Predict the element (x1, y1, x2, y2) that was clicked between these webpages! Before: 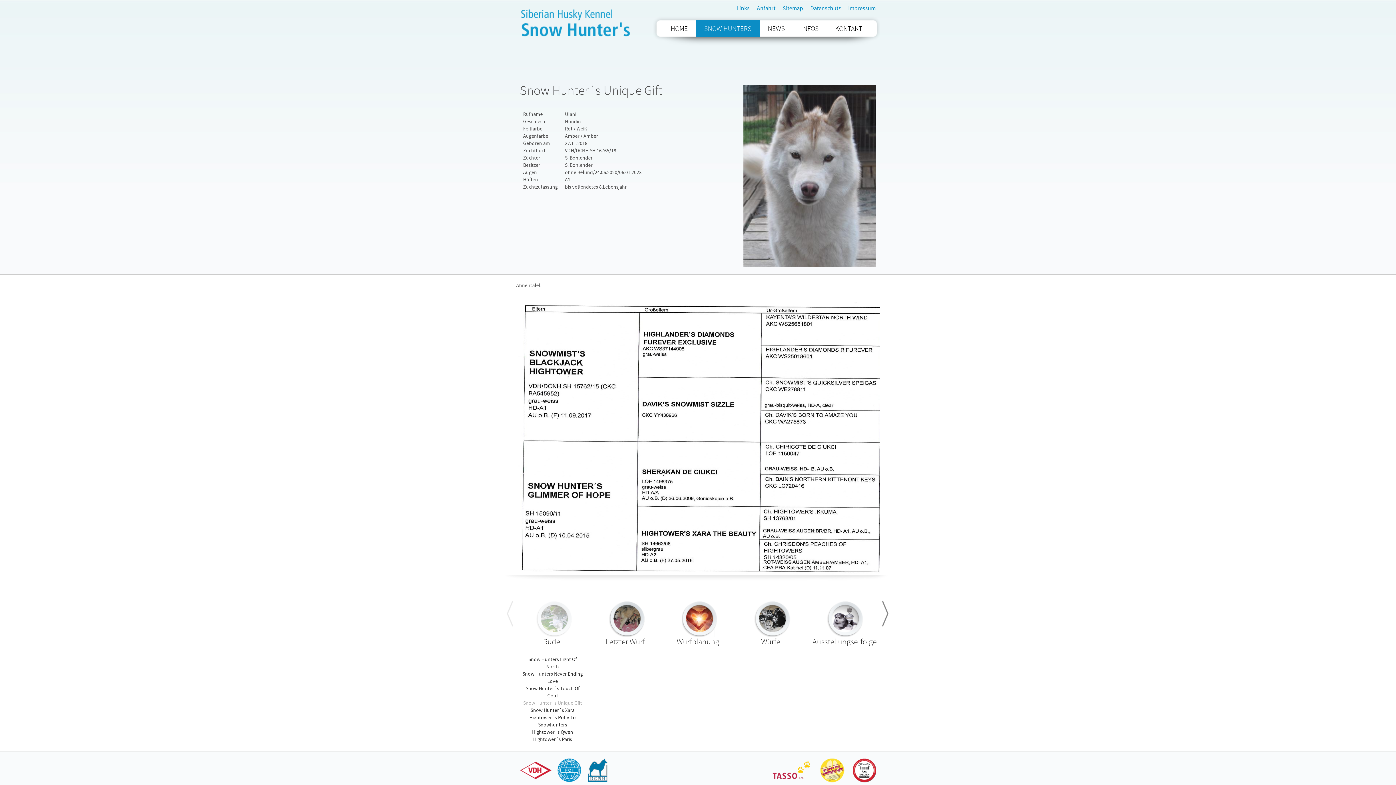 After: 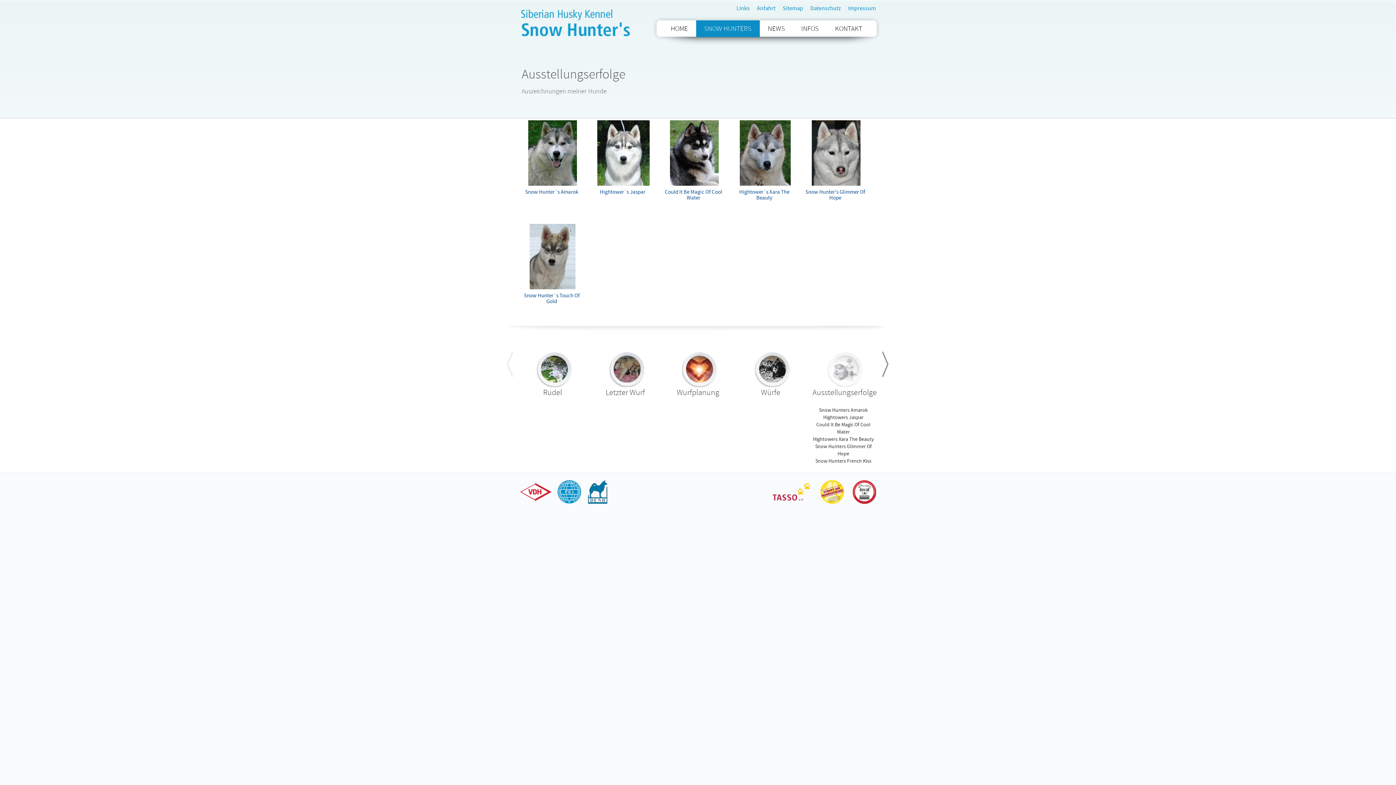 Action: bbox: (827, 632, 863, 638)